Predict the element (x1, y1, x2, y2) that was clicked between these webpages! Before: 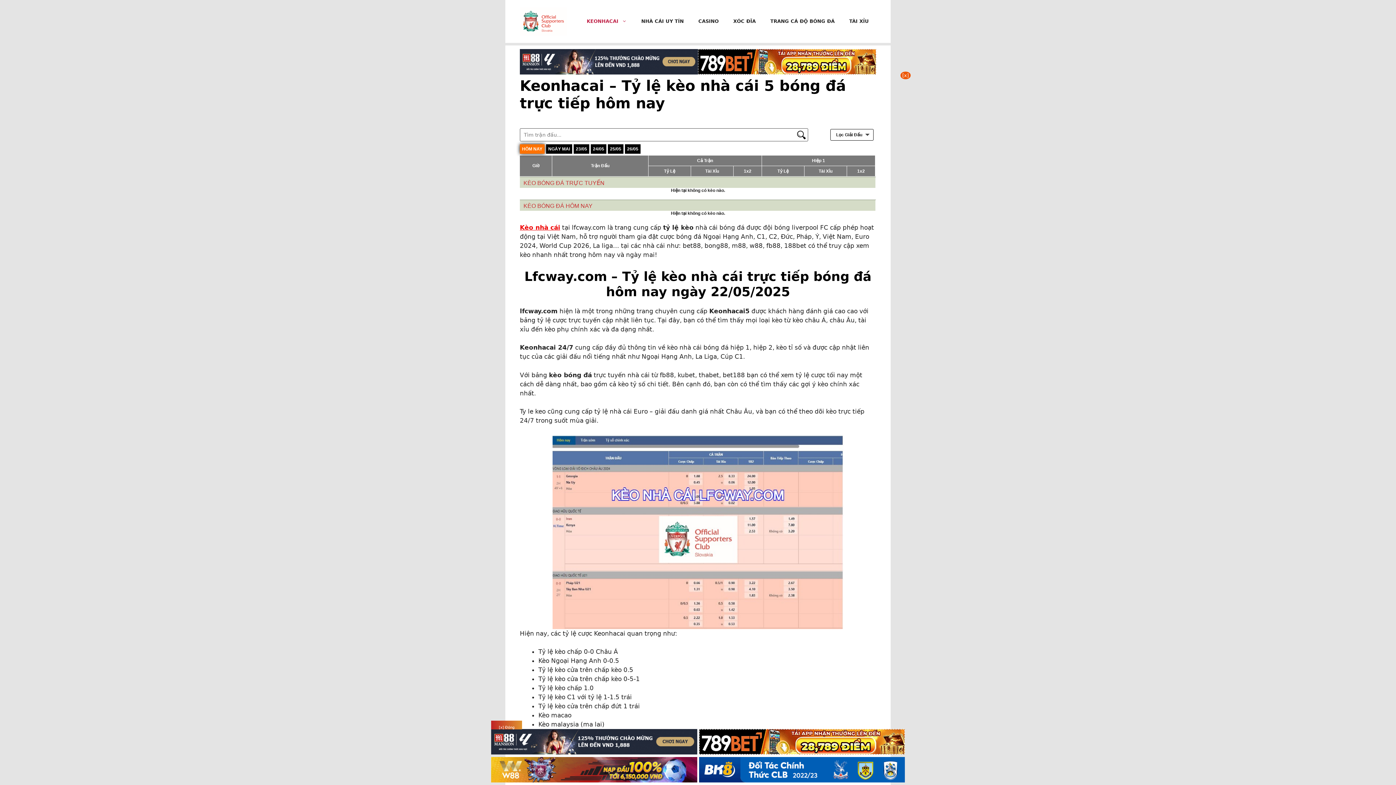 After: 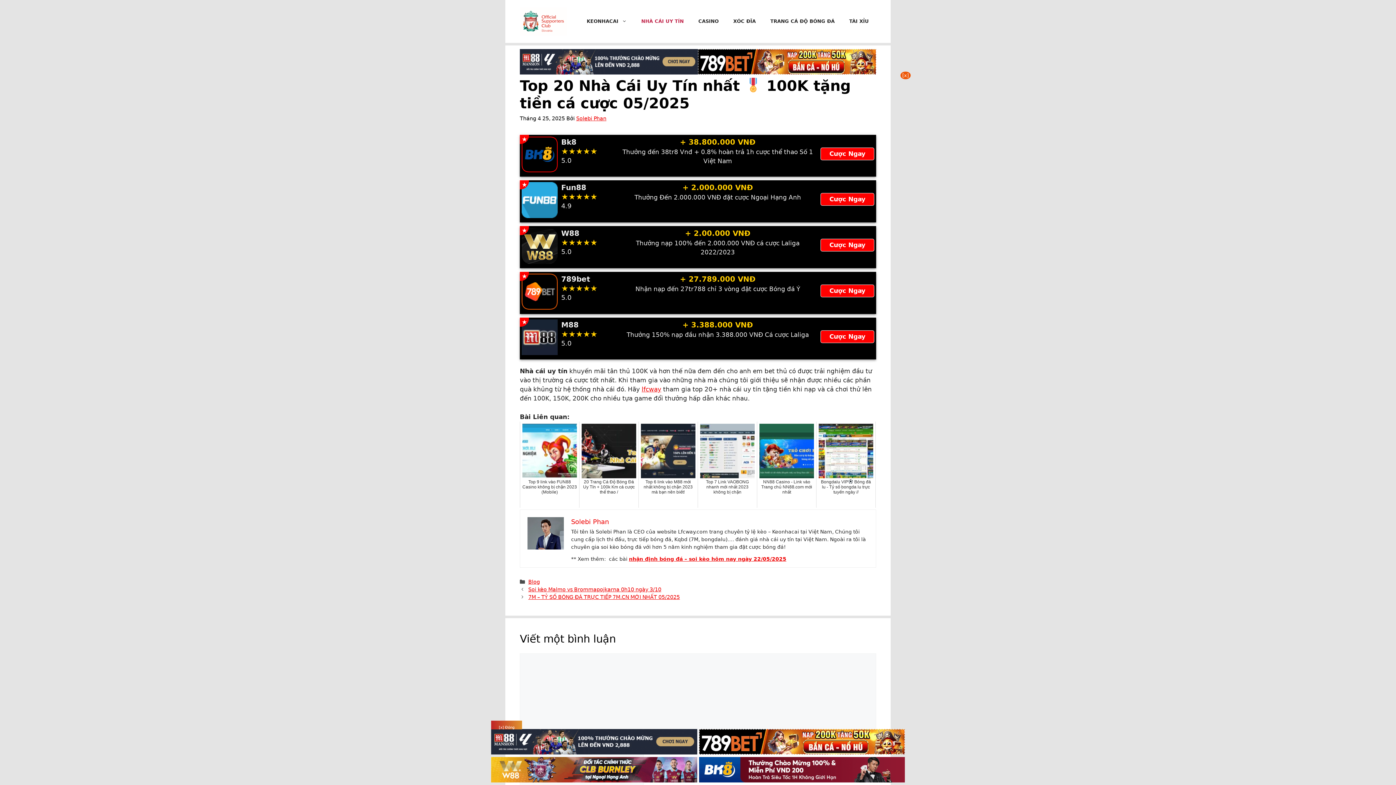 Action: label: NHÀ CÁI UY TÍN bbox: (634, 10, 691, 32)